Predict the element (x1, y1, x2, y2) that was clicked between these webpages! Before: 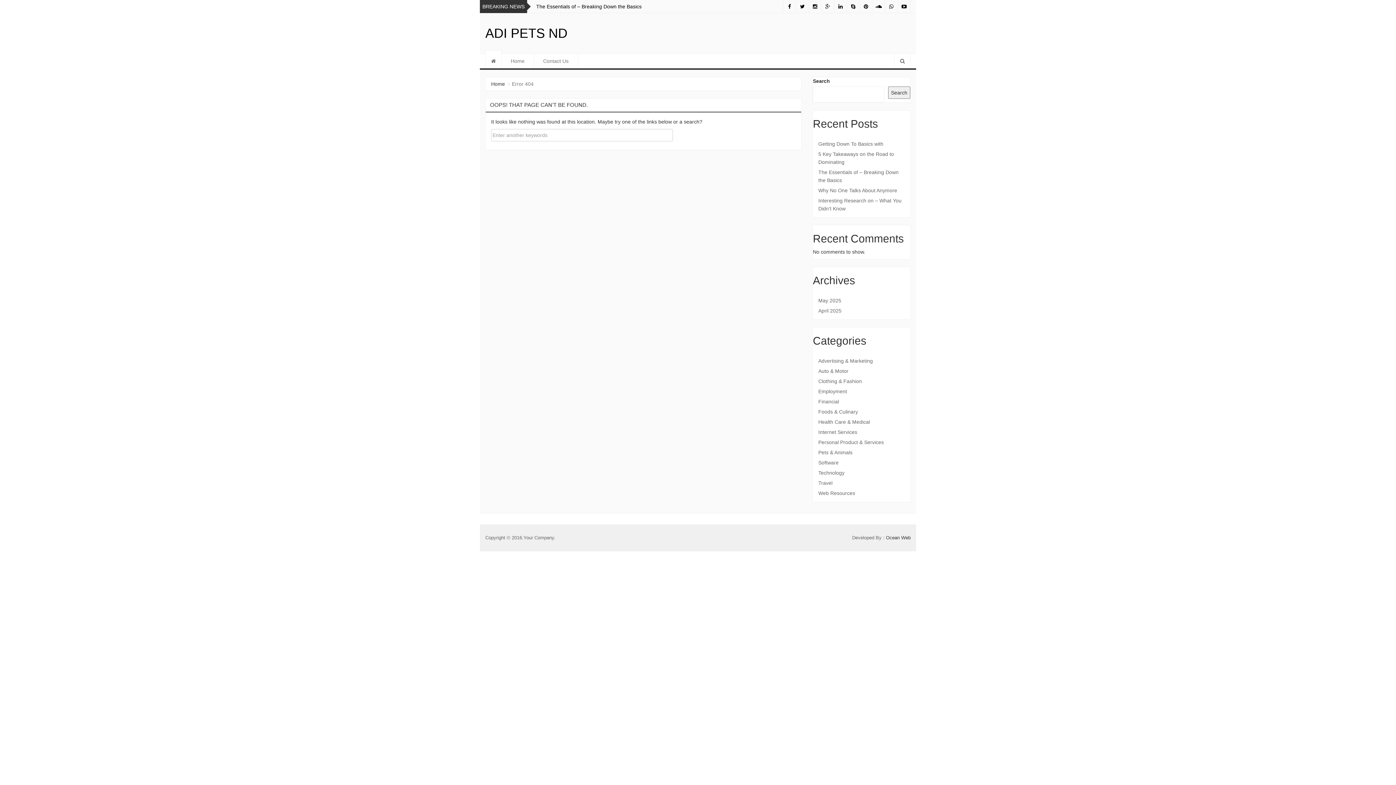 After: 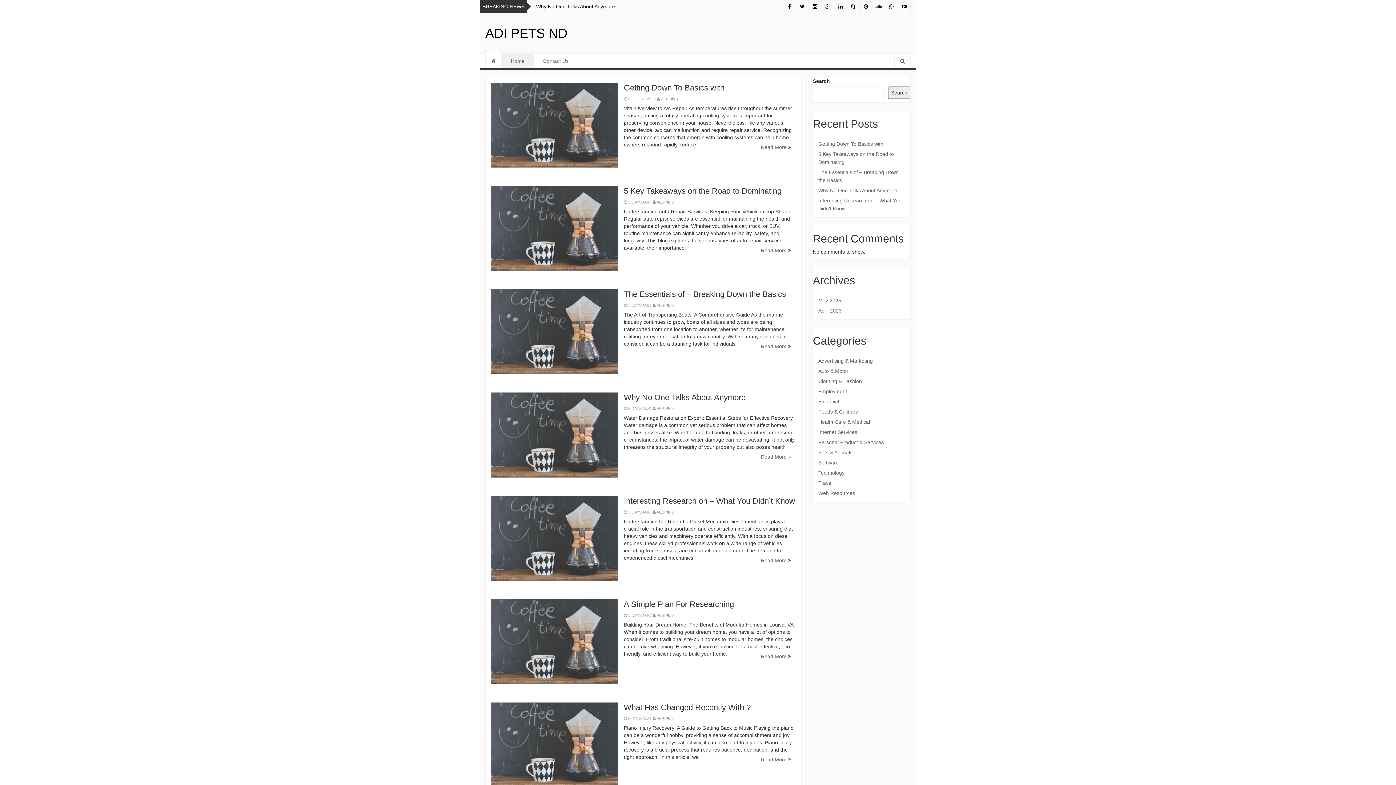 Action: bbox: (501, 53, 534, 68) label: Home